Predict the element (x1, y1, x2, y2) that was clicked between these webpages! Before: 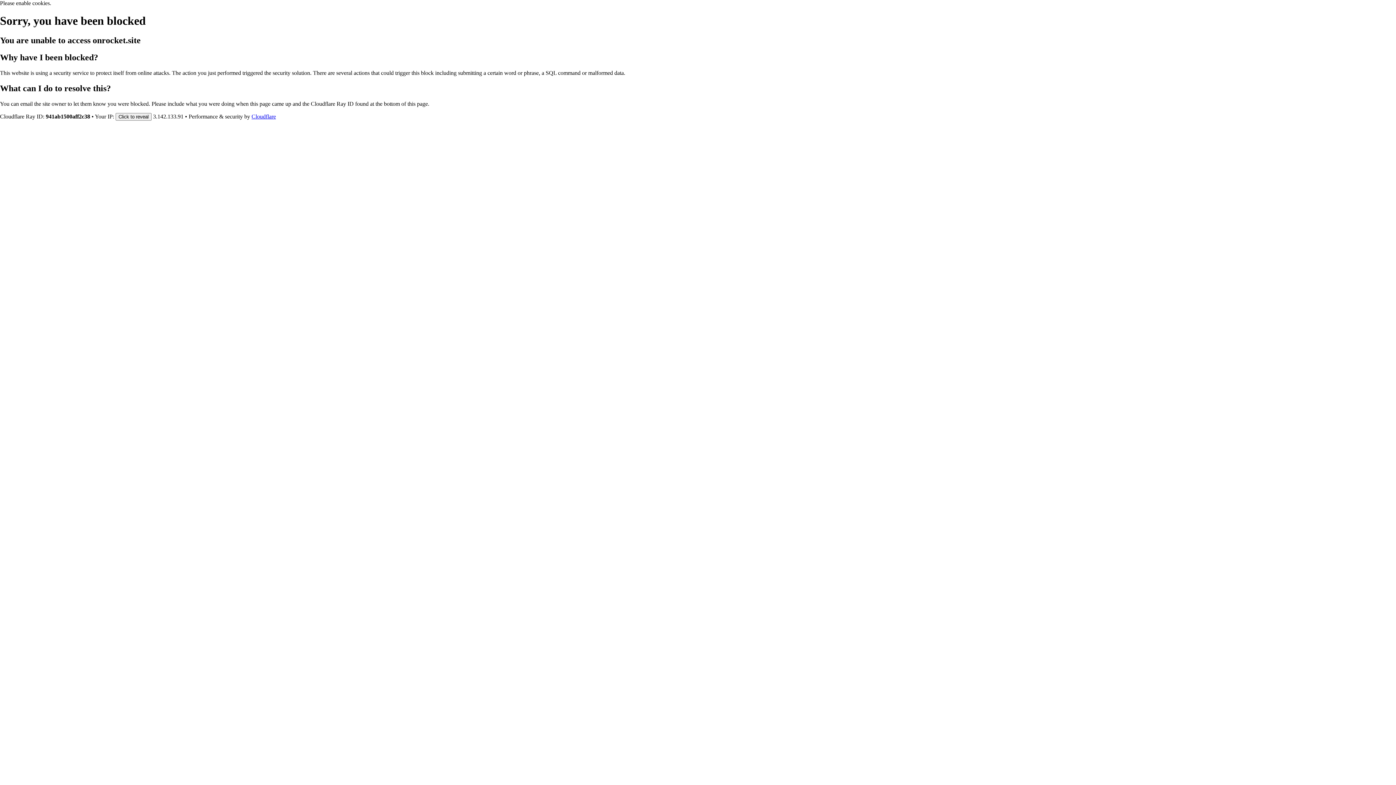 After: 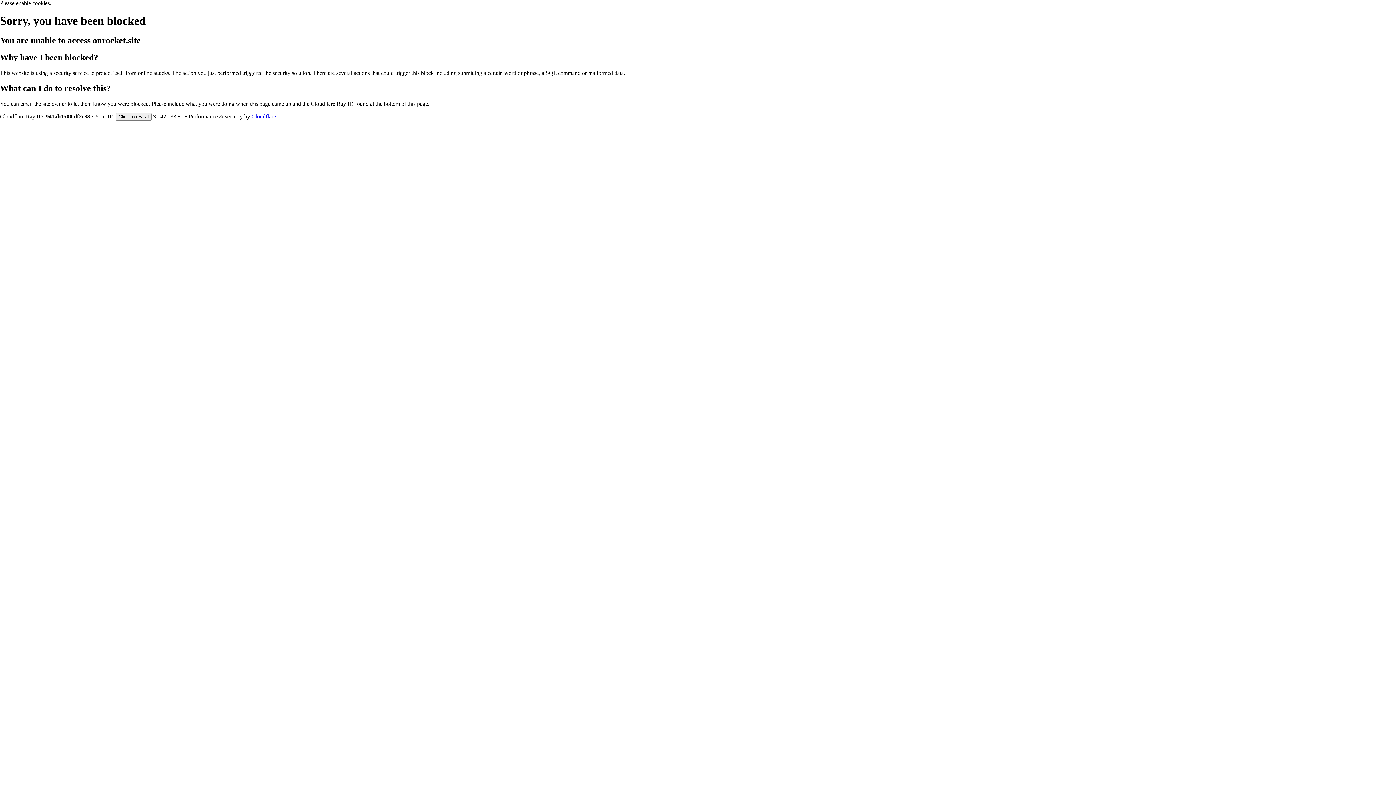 Action: bbox: (251, 113, 276, 119) label: Cloudflare